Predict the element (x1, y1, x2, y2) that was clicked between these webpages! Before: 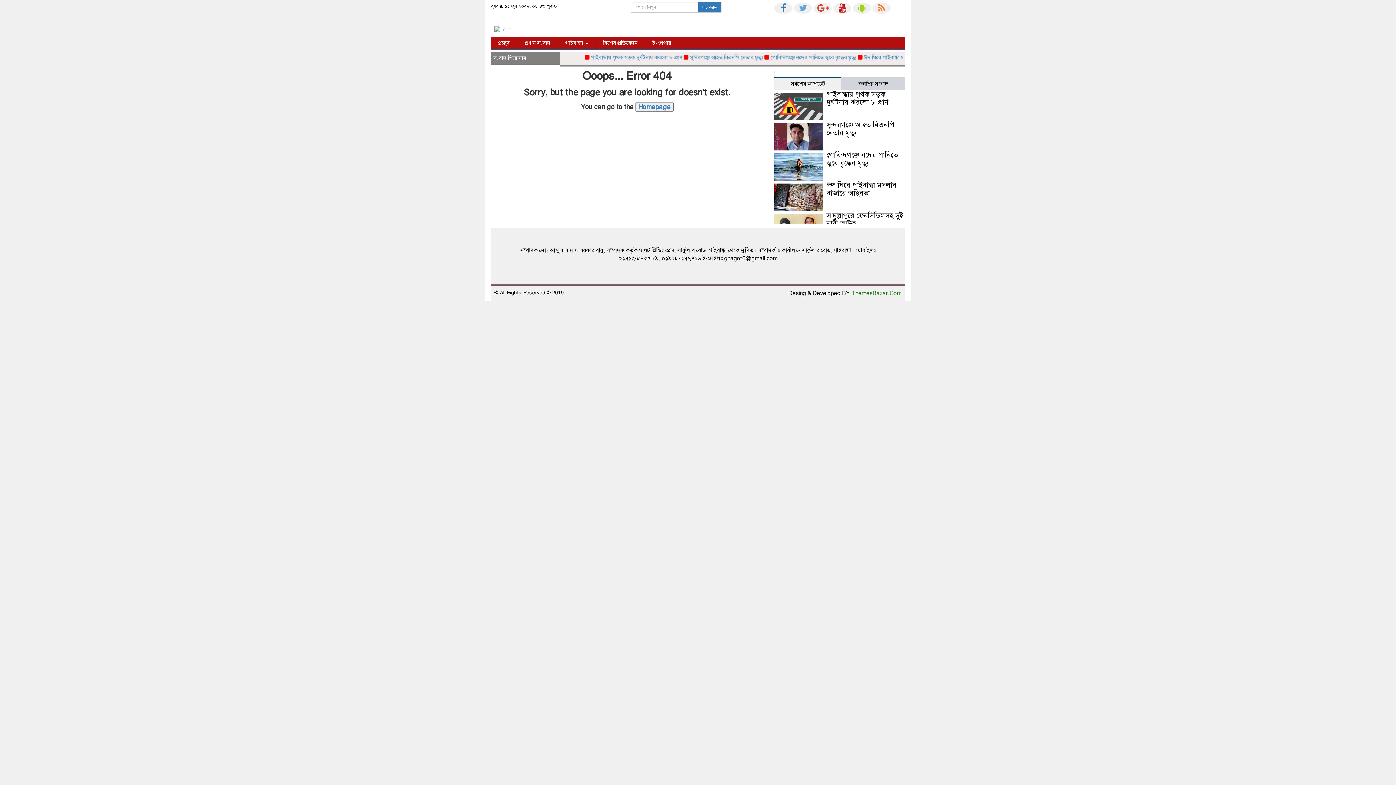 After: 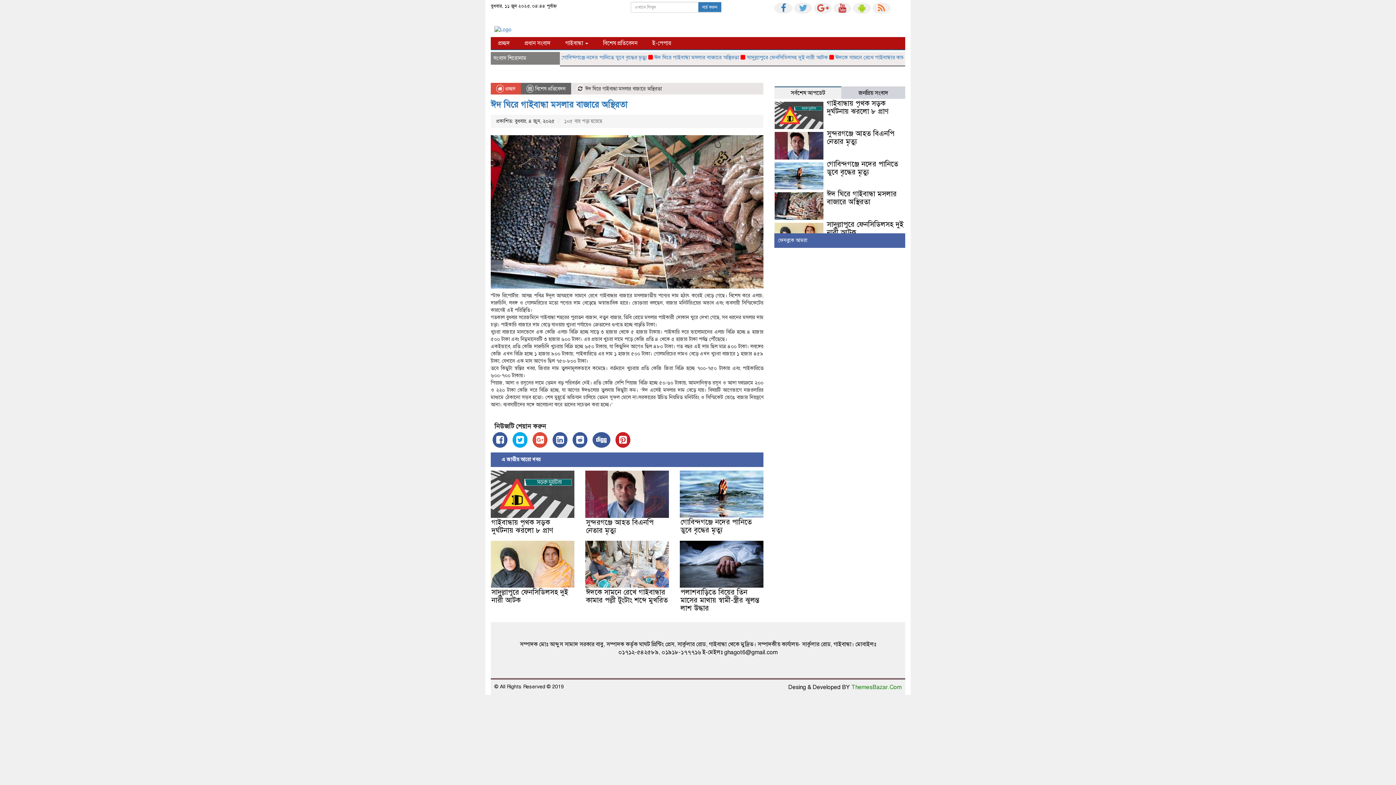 Action: bbox: (826, 180, 896, 197) label: ঈদ ঘিরে গাইবান্ধা মসলার বাজারে অস্থিরতা